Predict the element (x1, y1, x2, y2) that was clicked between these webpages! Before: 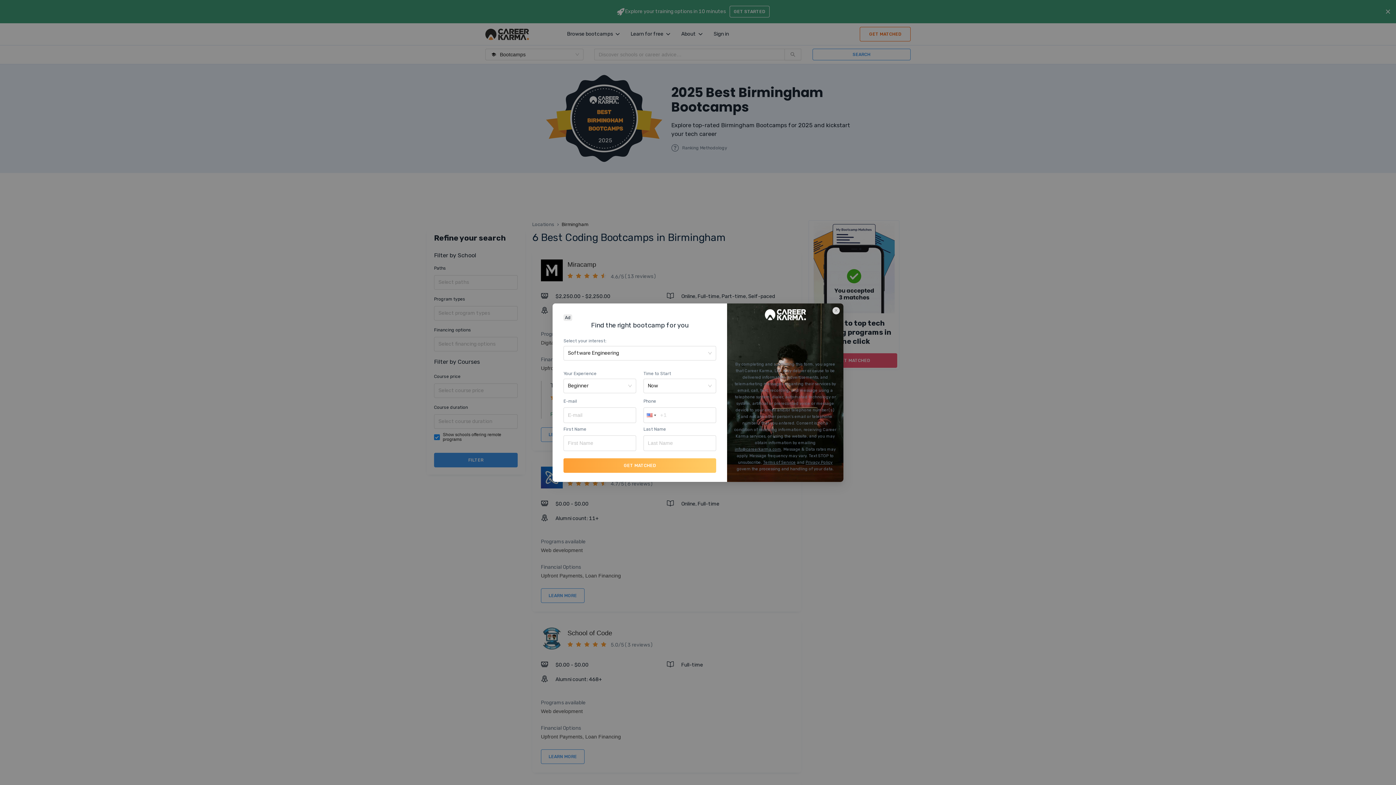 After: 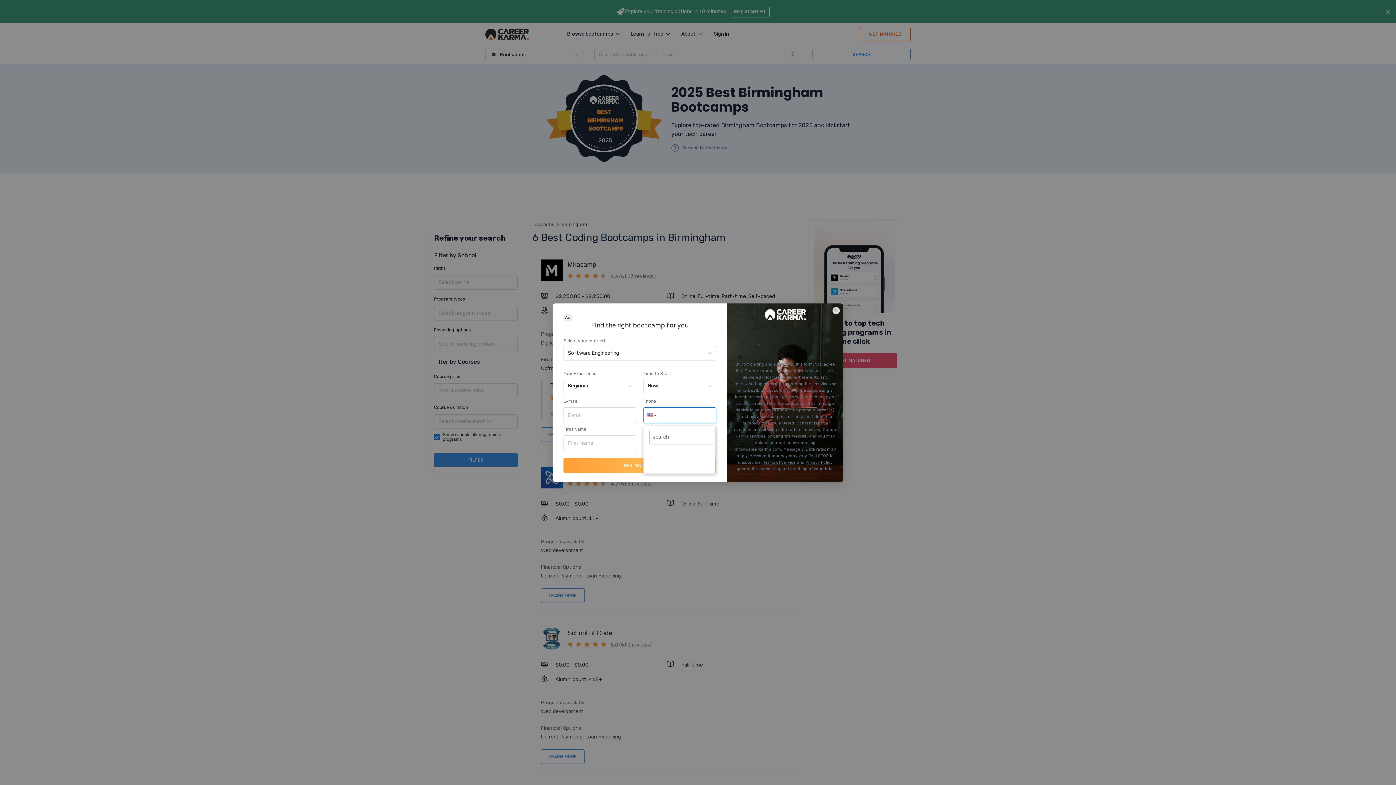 Action: bbox: (644, 407, 657, 422)